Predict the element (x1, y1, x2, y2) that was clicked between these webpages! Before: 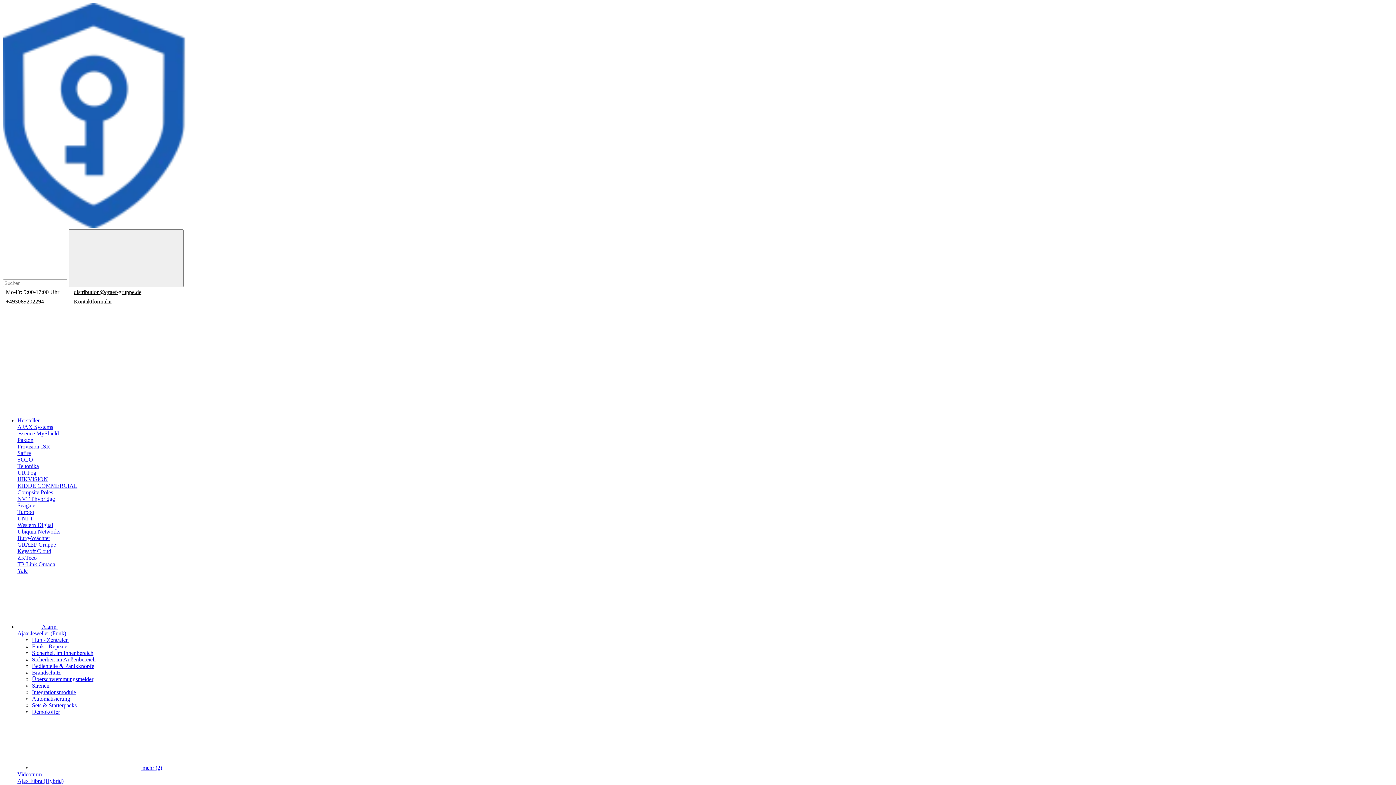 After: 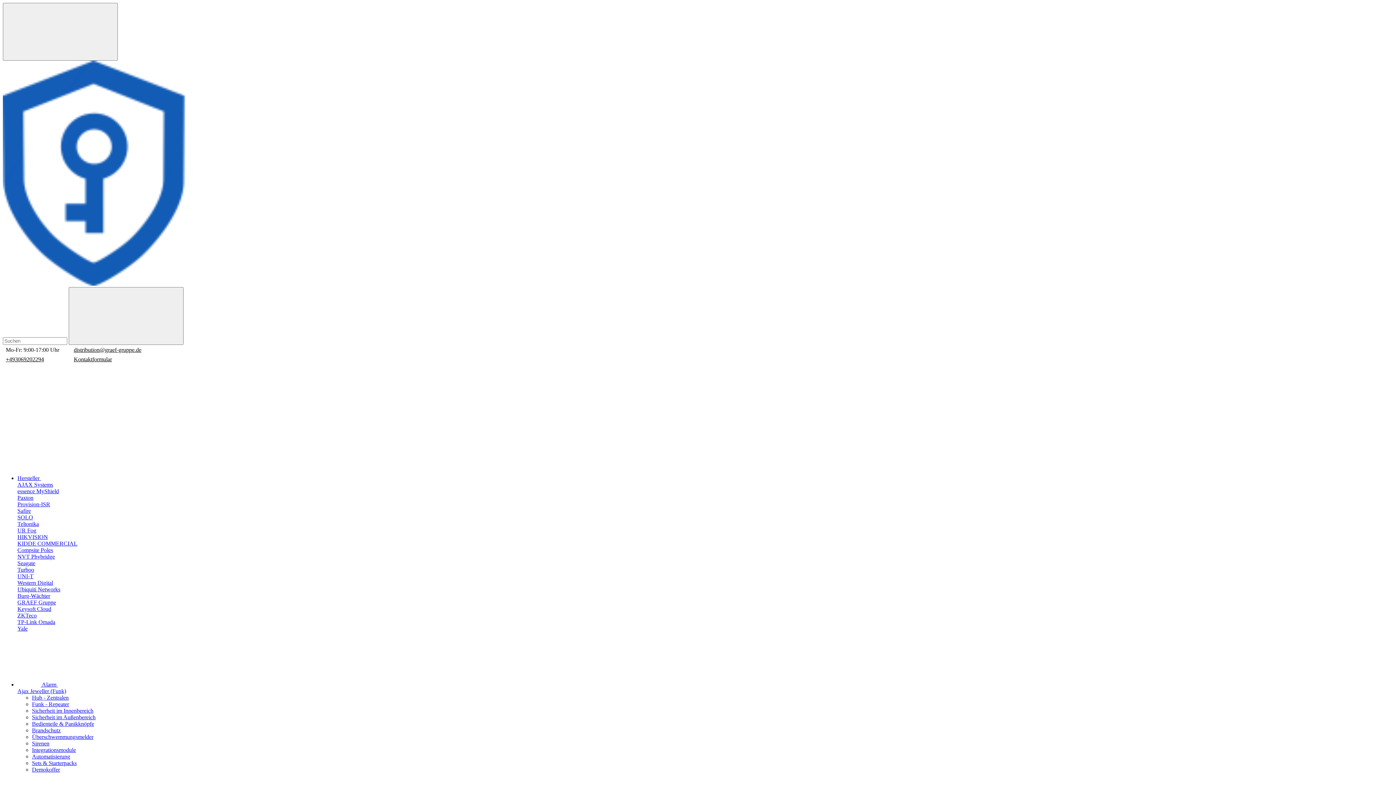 Action: label: Burg-Wächter bbox: (17, 535, 50, 541)